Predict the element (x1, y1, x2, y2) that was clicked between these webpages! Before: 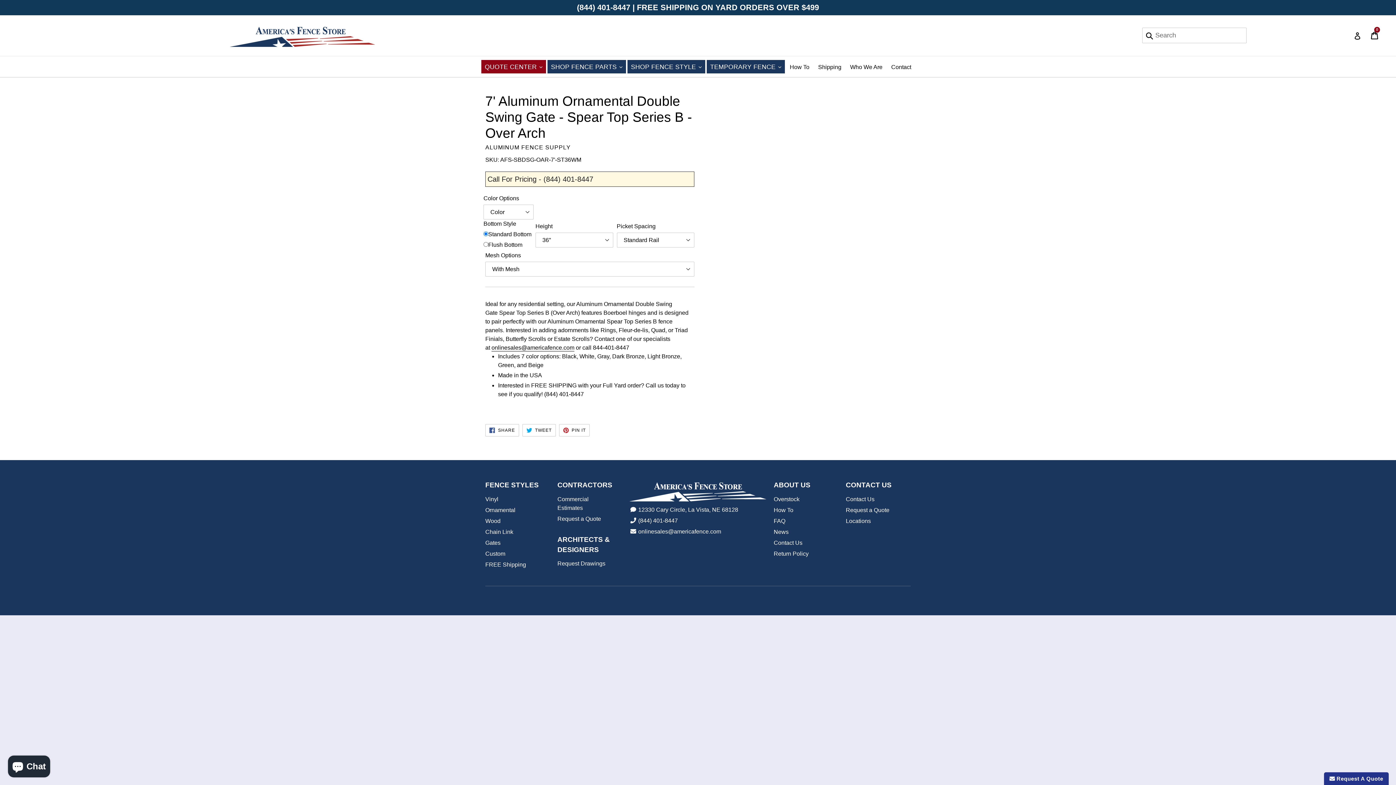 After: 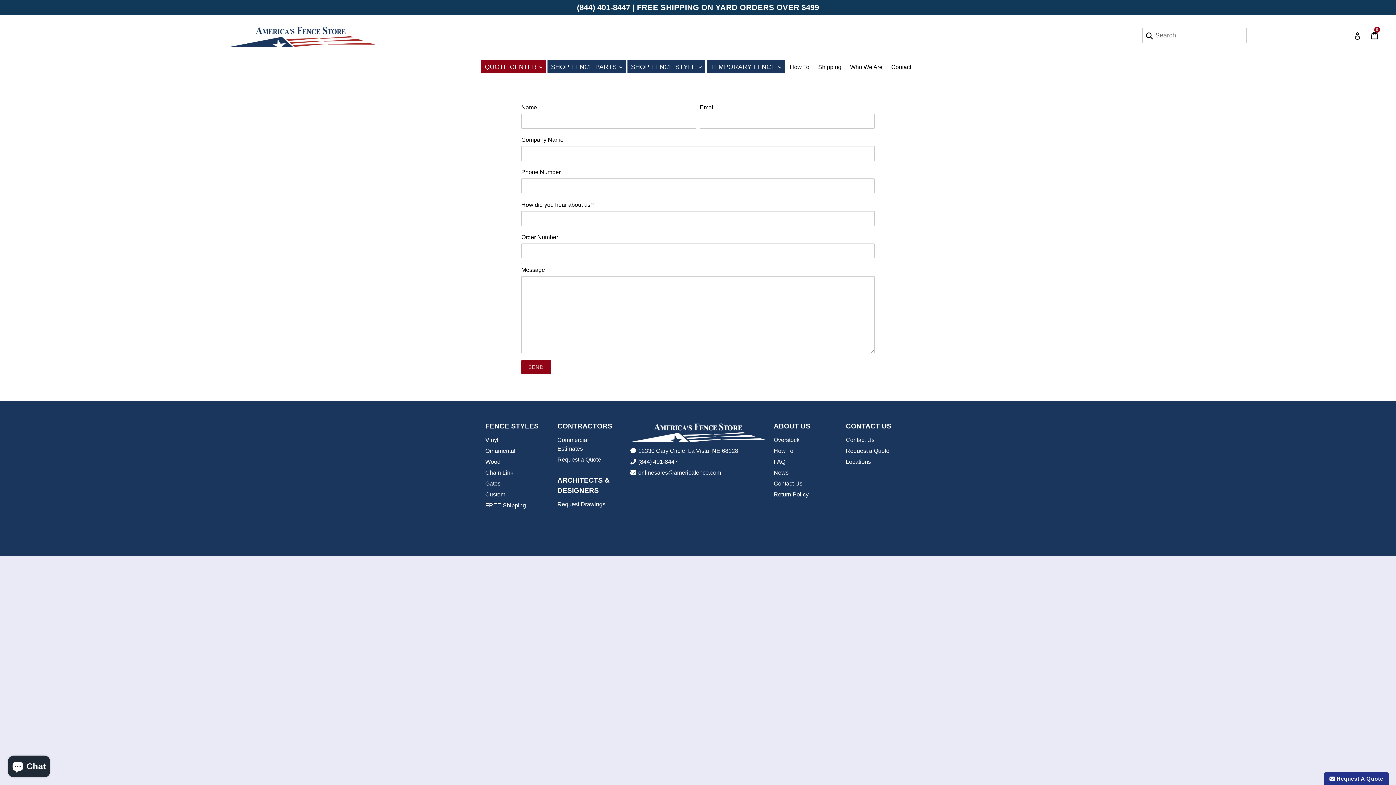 Action: bbox: (846, 496, 874, 502) label: Contact Us